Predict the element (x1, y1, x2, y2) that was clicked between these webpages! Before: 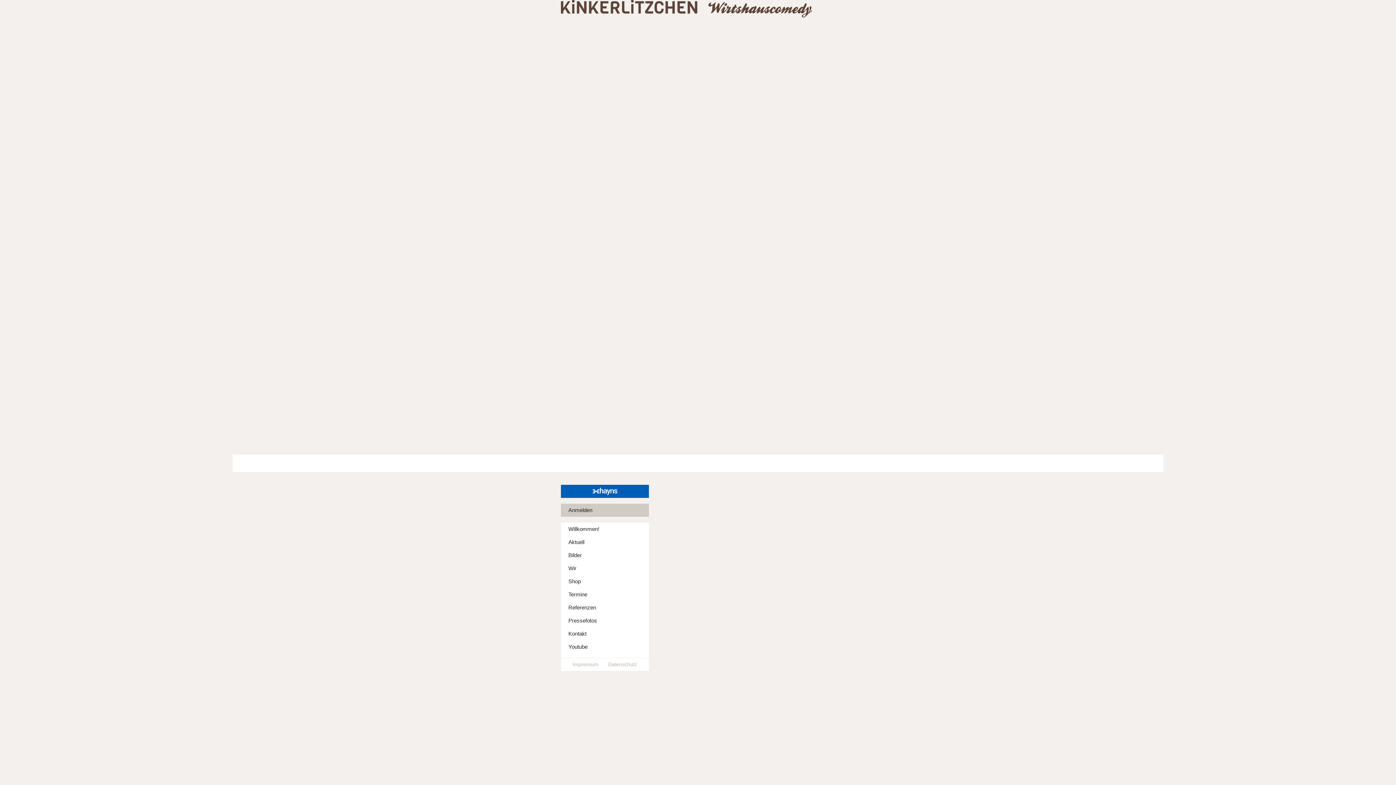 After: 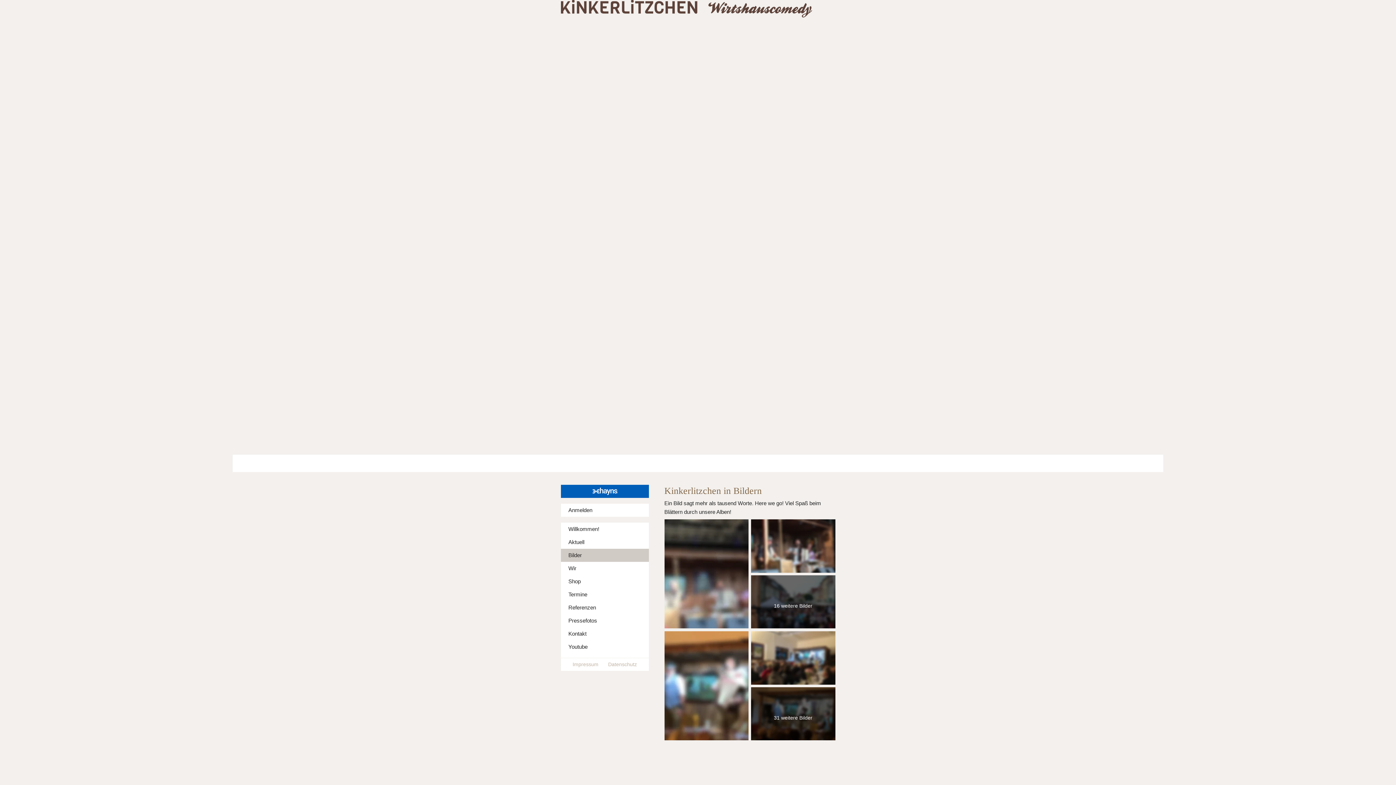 Action: bbox: (560, 549, 648, 562) label: Bilder